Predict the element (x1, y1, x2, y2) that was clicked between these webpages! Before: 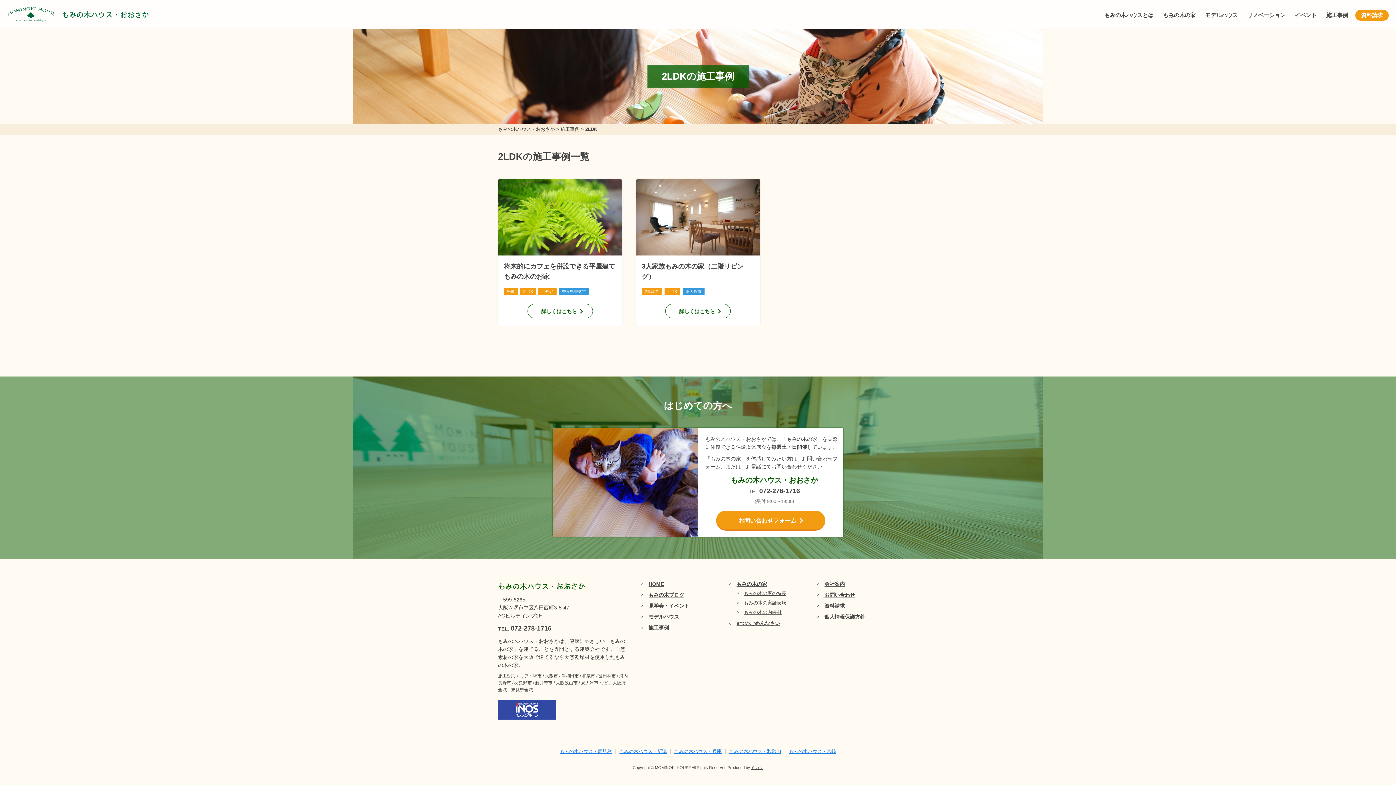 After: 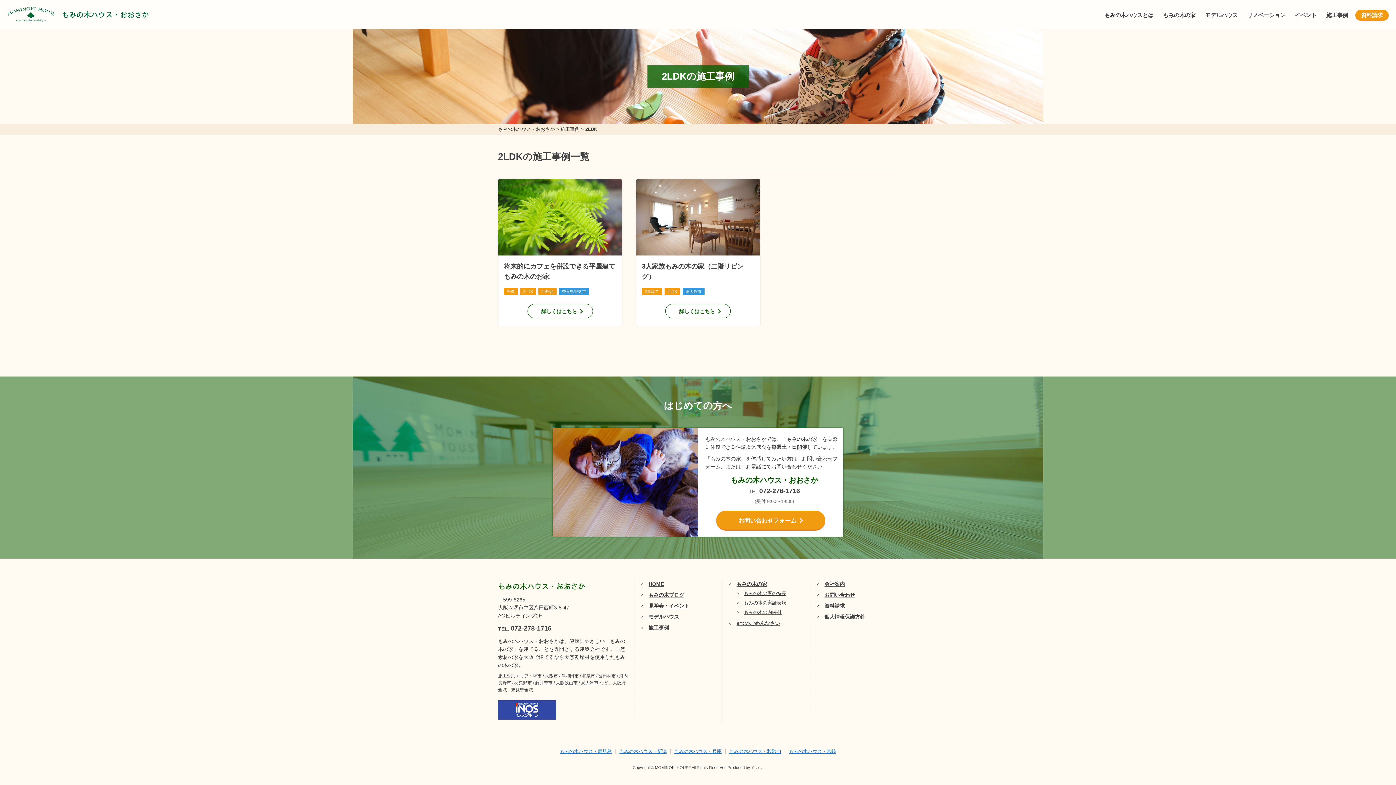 Action: label: ミカタ bbox: (751, 765, 763, 770)